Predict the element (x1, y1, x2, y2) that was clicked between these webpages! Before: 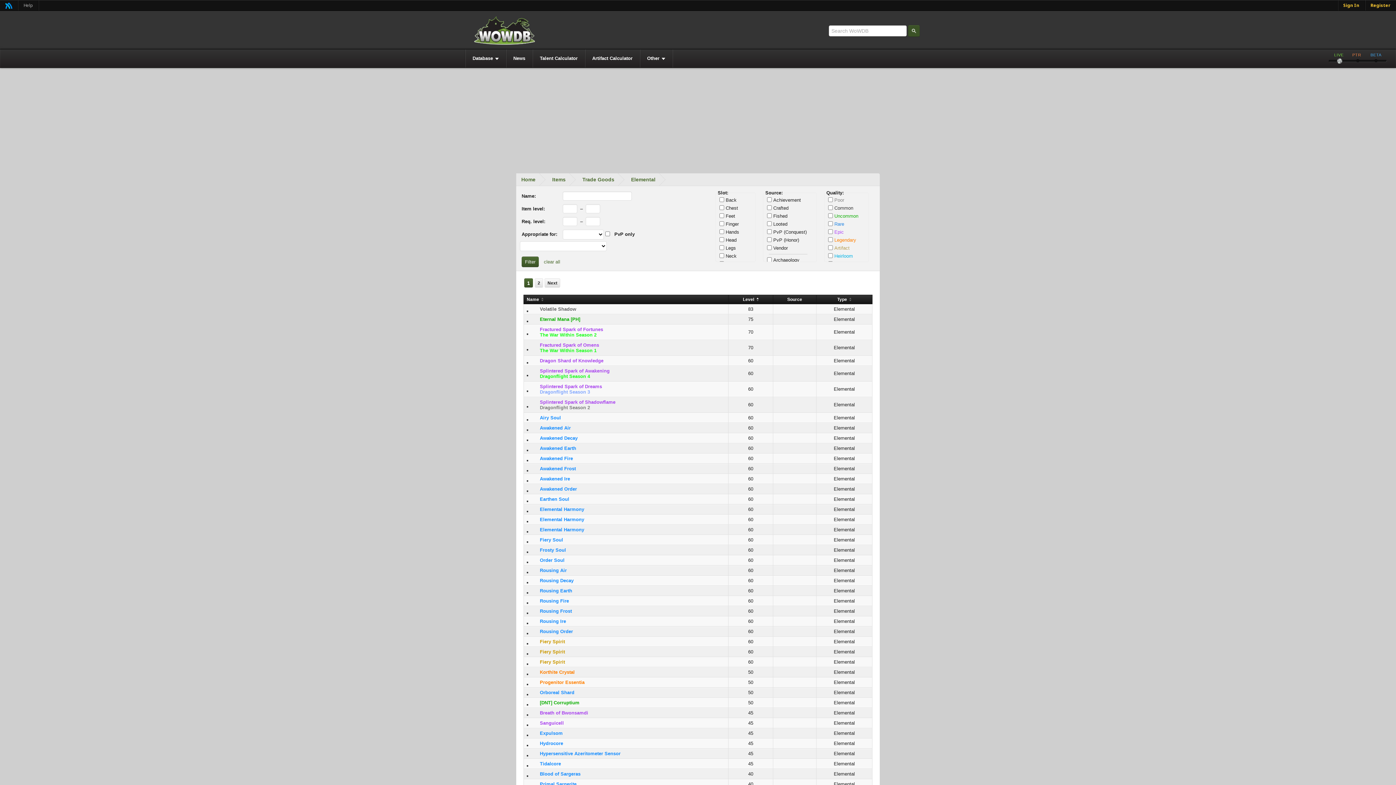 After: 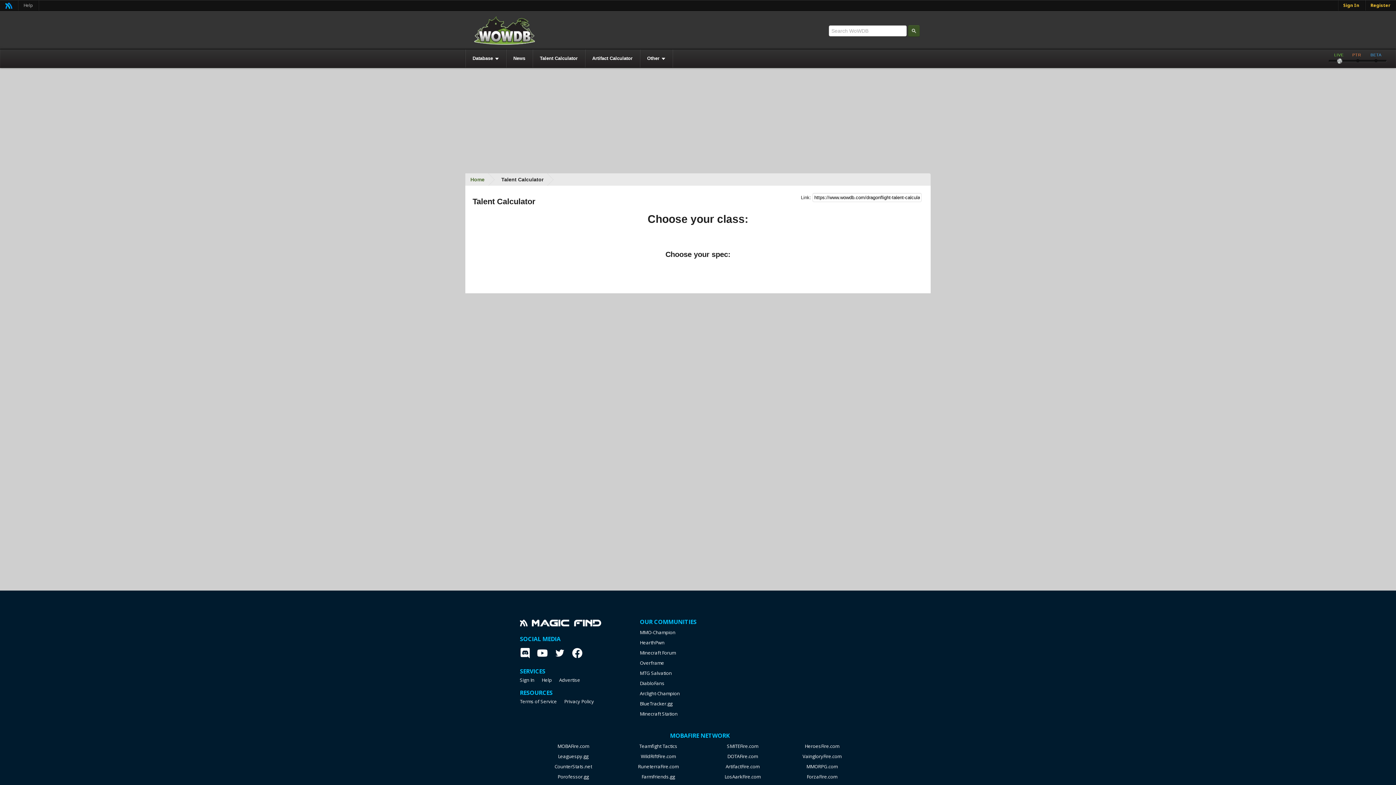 Action: bbox: (532, 49, 585, 67) label: Talent Calculator